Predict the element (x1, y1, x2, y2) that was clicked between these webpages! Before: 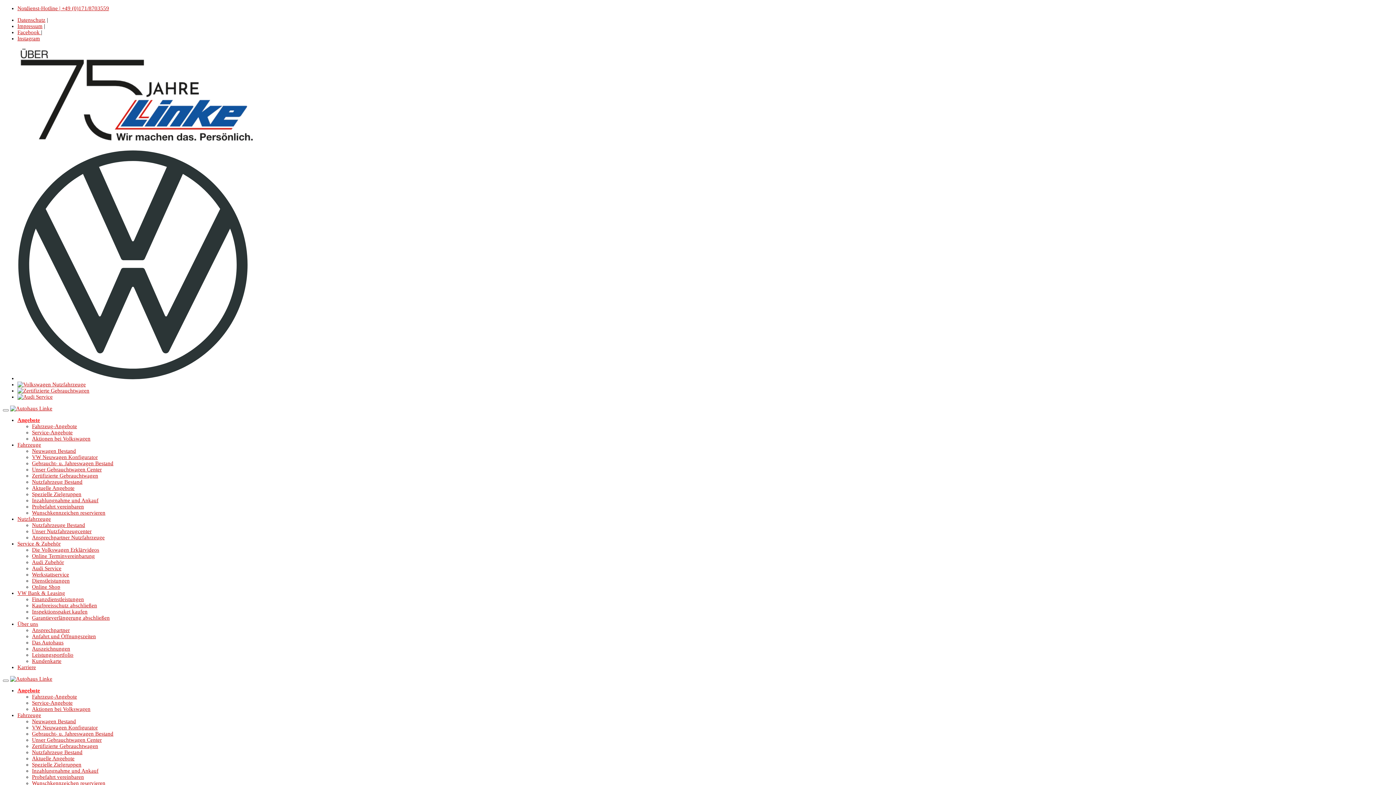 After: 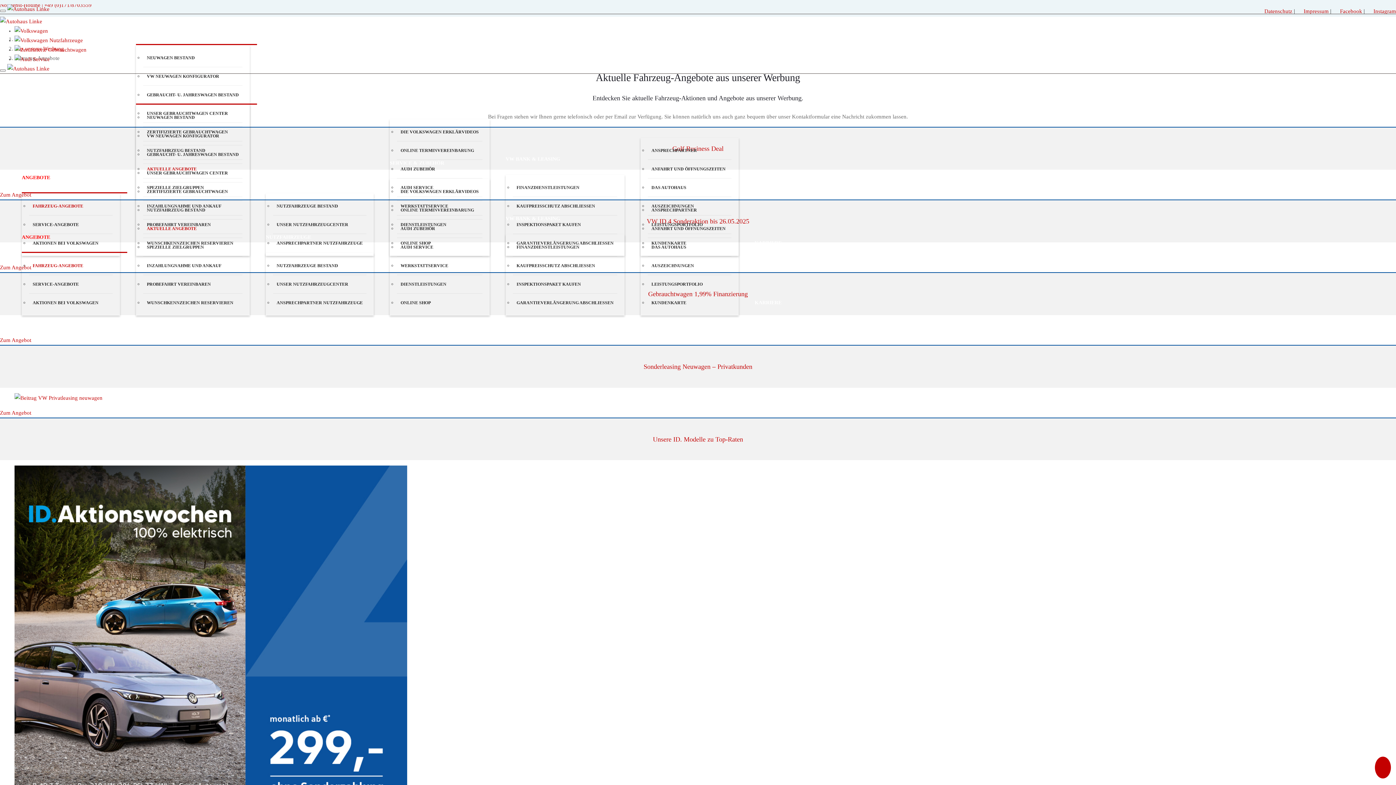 Action: label: Fahrzeug-Angebote bbox: (32, 694, 77, 700)